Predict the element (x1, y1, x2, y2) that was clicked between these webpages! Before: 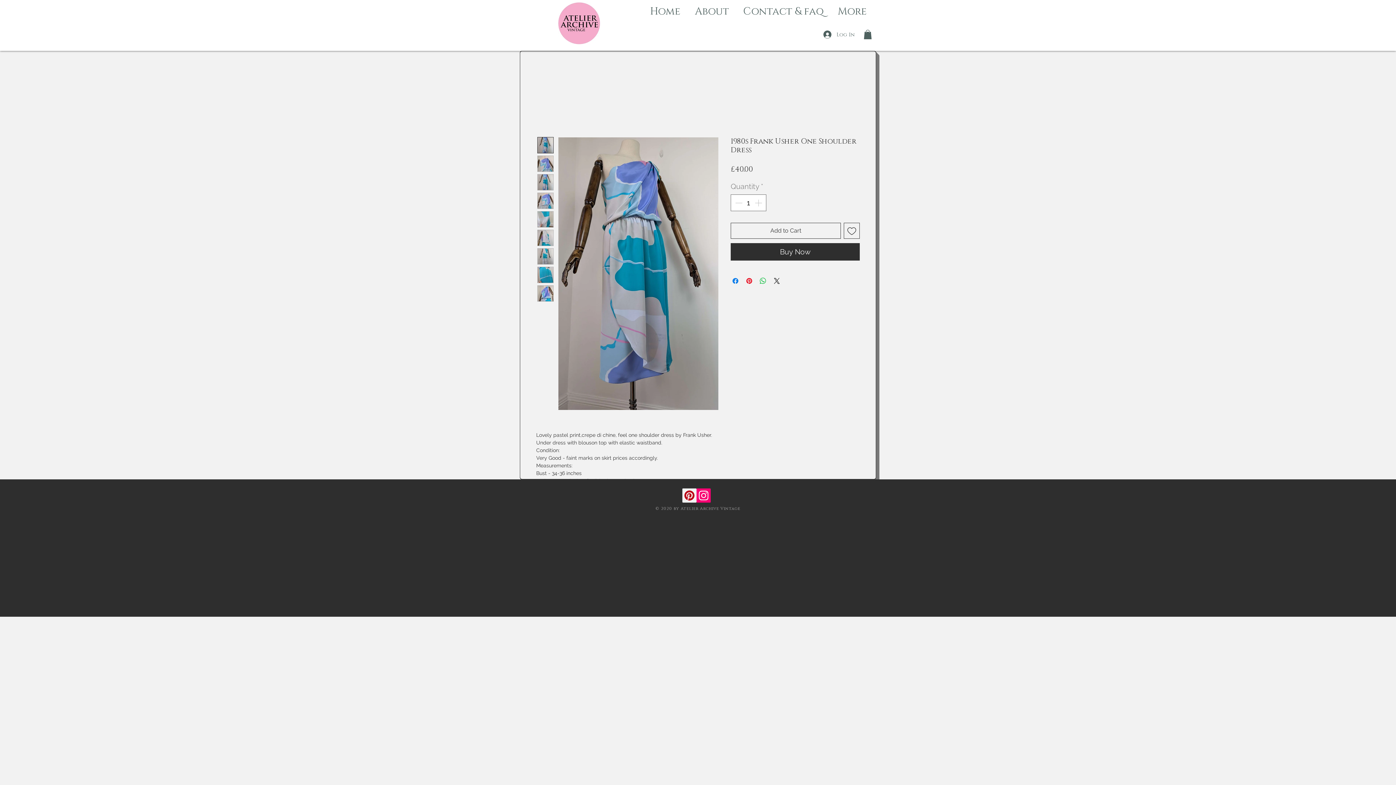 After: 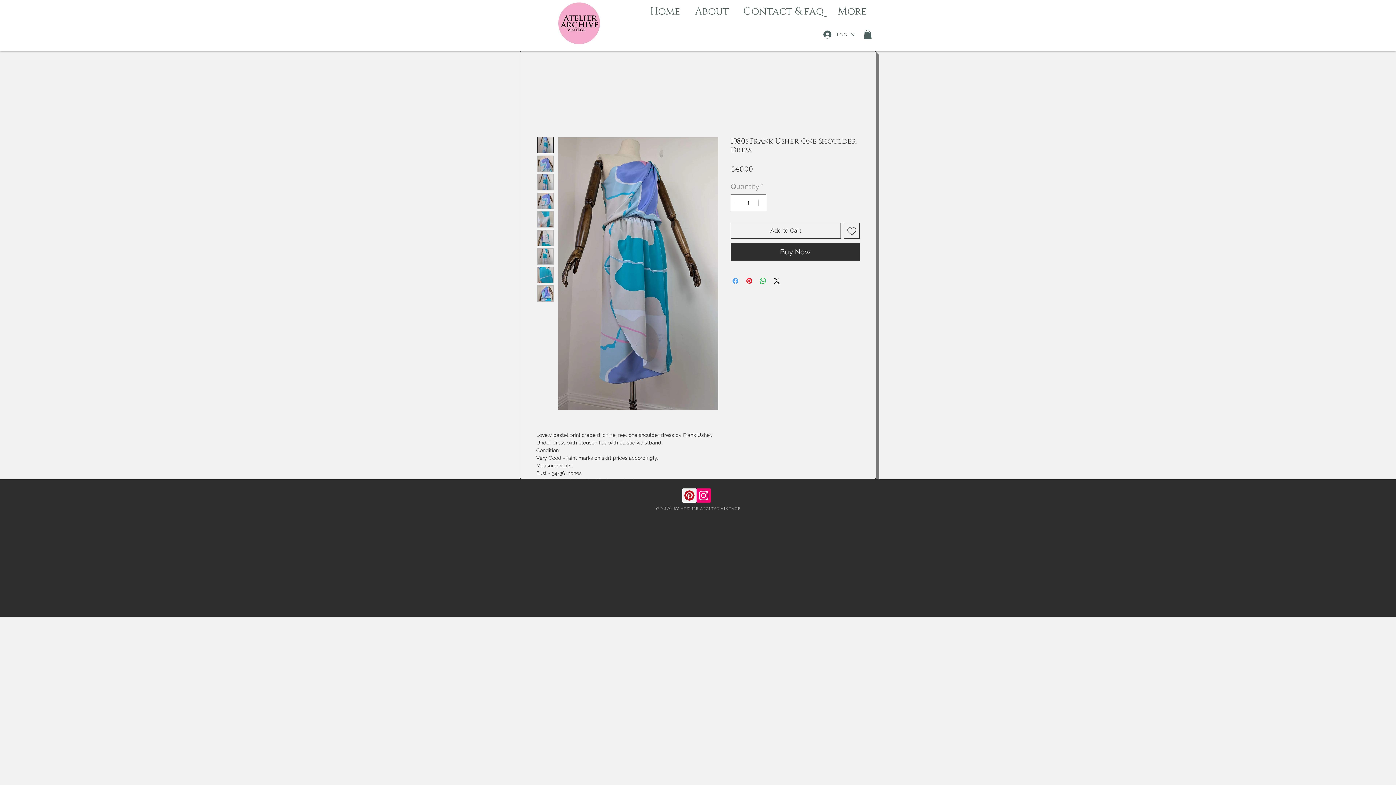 Action: bbox: (731, 276, 740, 285) label: Share on Facebook